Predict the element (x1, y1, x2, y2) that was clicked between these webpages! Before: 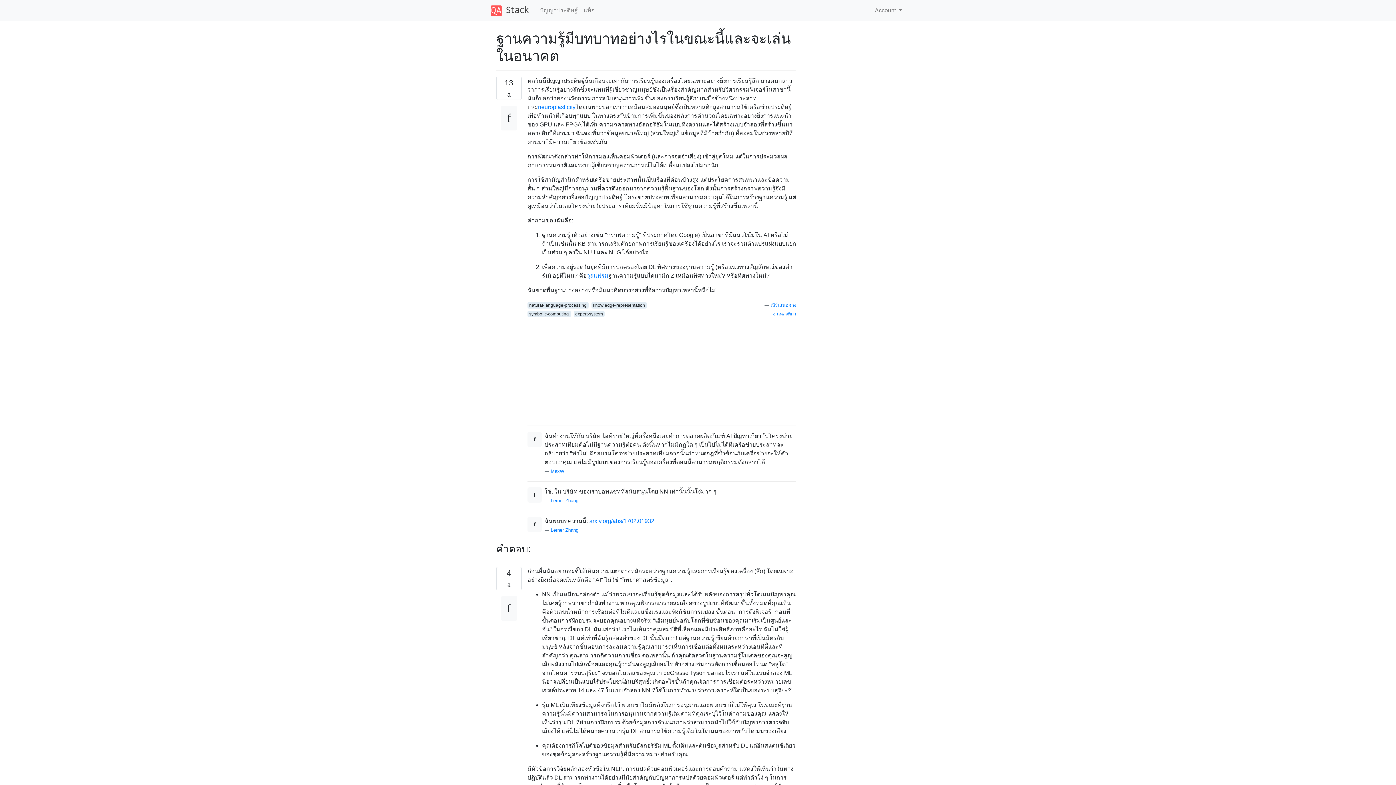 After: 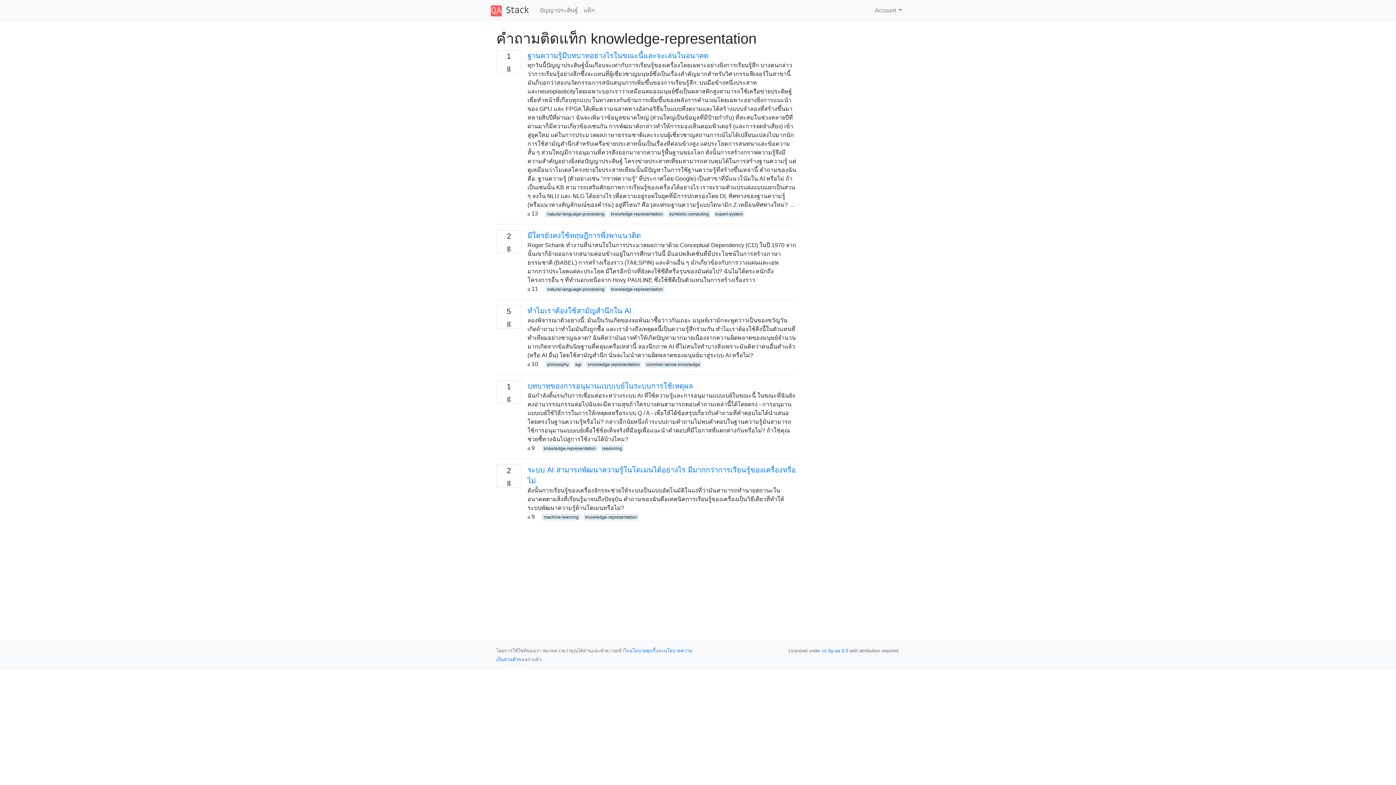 Action: bbox: (591, 302, 646, 308) label: knowledge-representation